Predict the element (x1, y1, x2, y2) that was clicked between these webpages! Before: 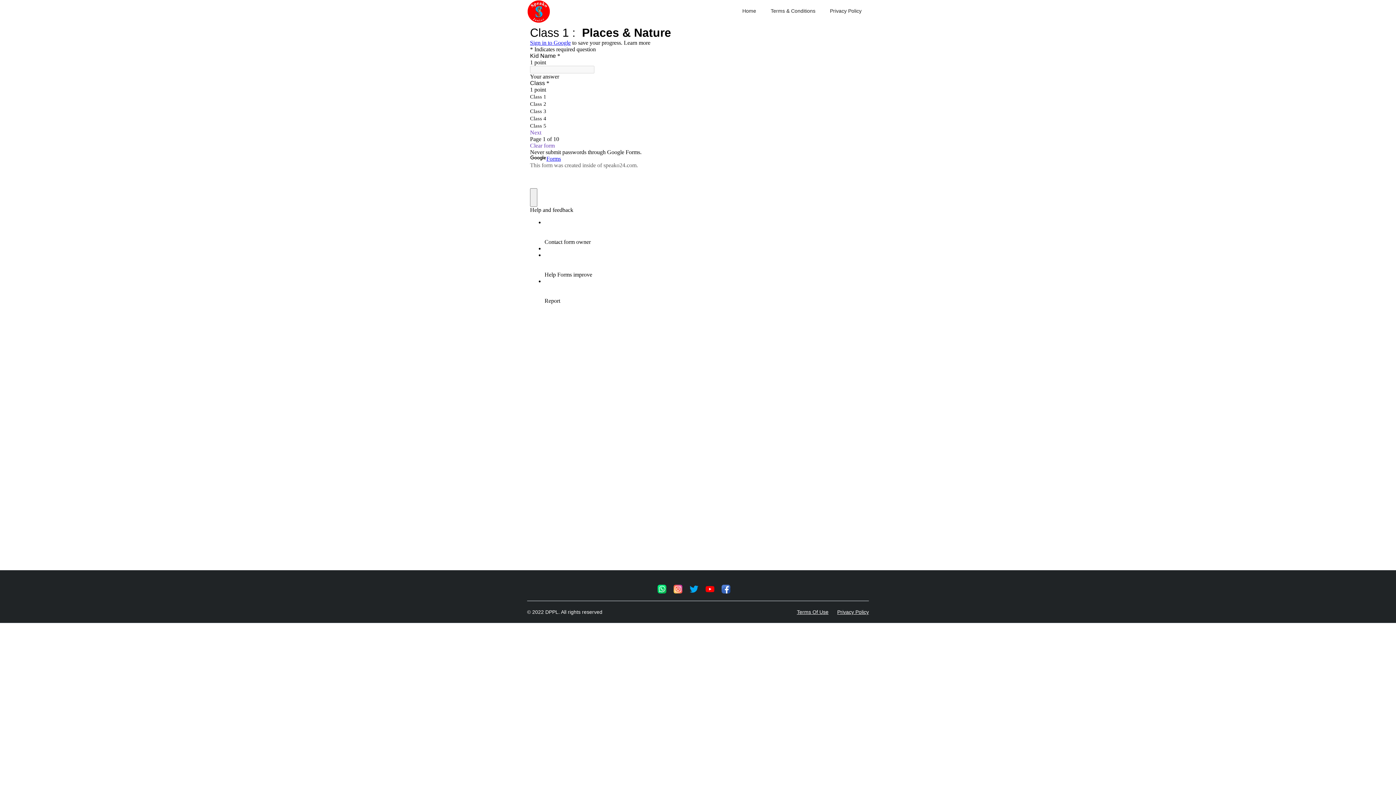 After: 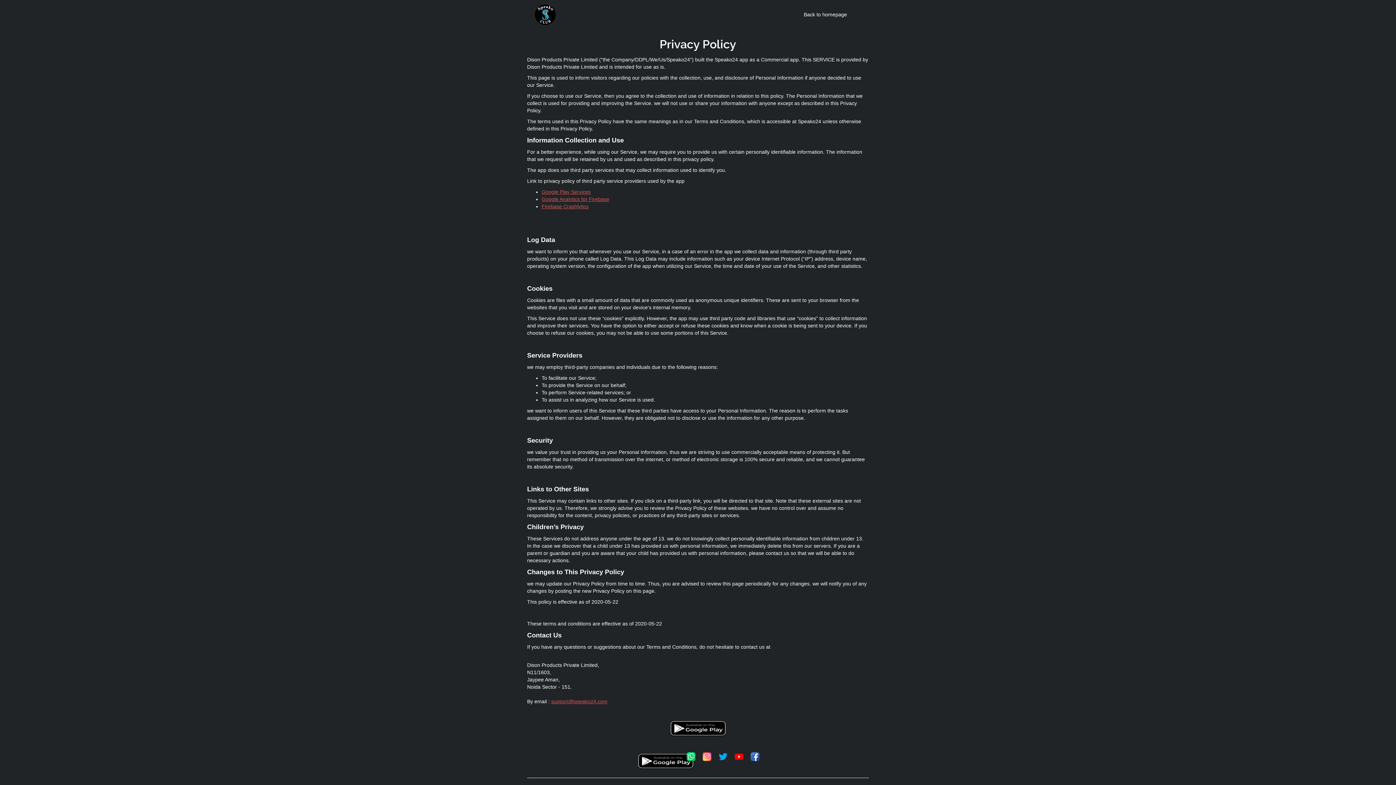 Action: label: Privacy Policy bbox: (822, 0, 869, 21)